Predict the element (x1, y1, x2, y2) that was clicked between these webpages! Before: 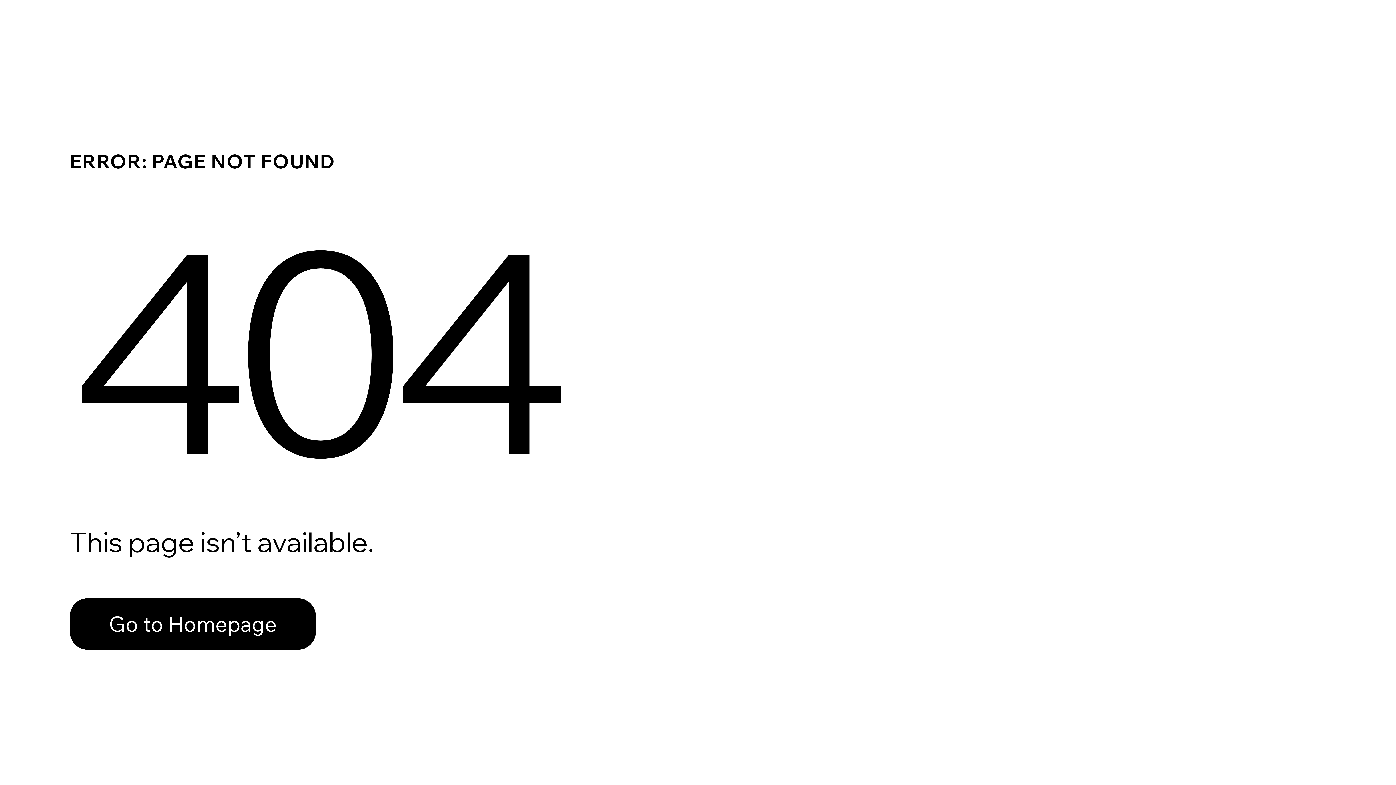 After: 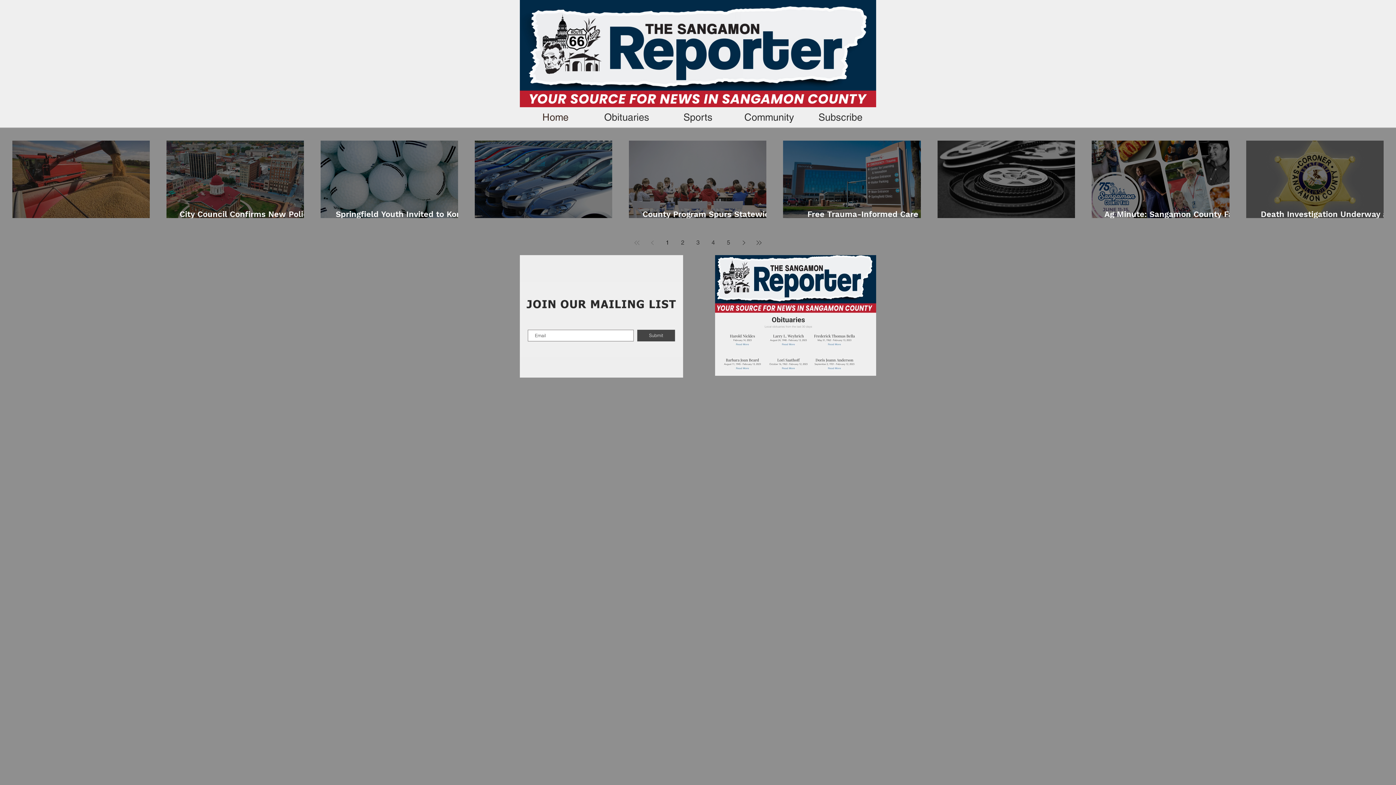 Action: label: Go to Homepage bbox: (69, 582, 768, 659)